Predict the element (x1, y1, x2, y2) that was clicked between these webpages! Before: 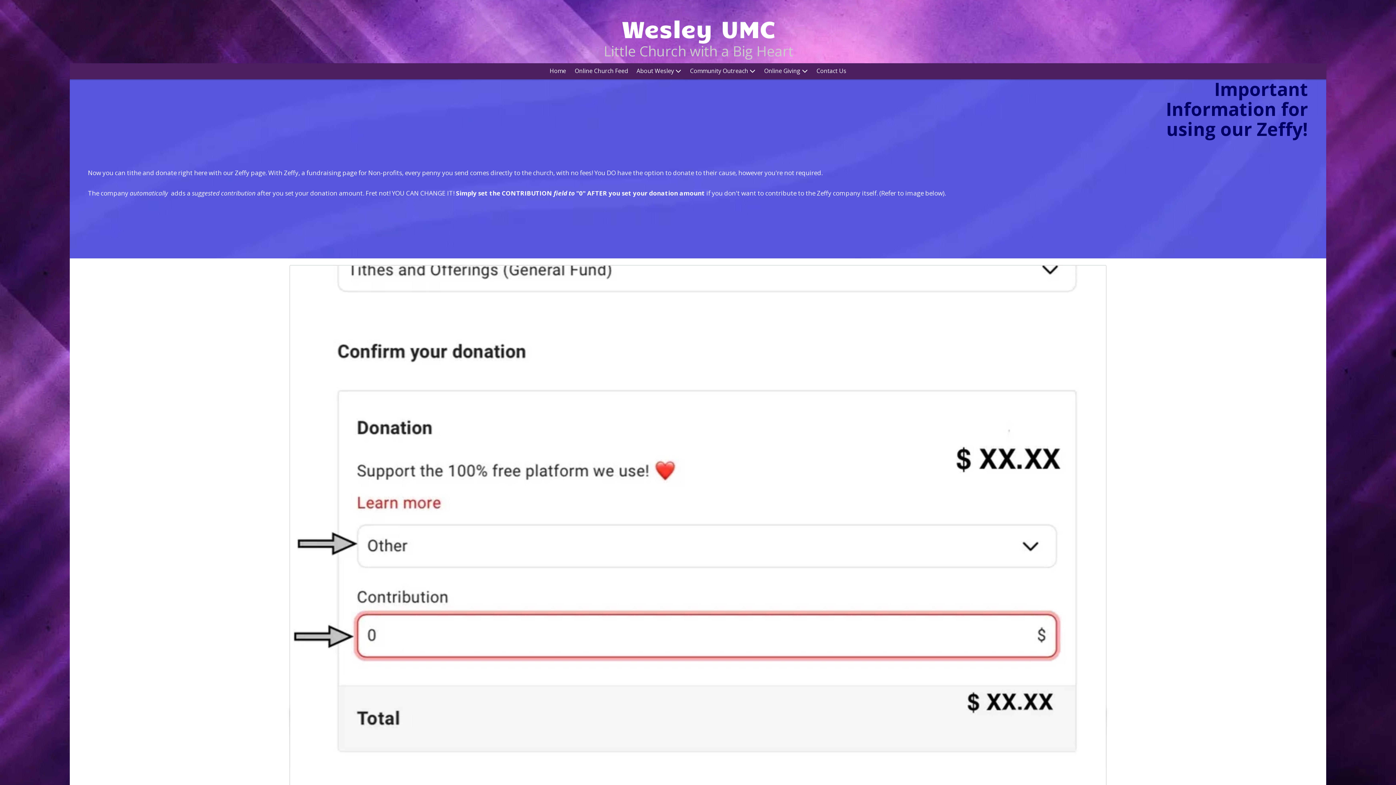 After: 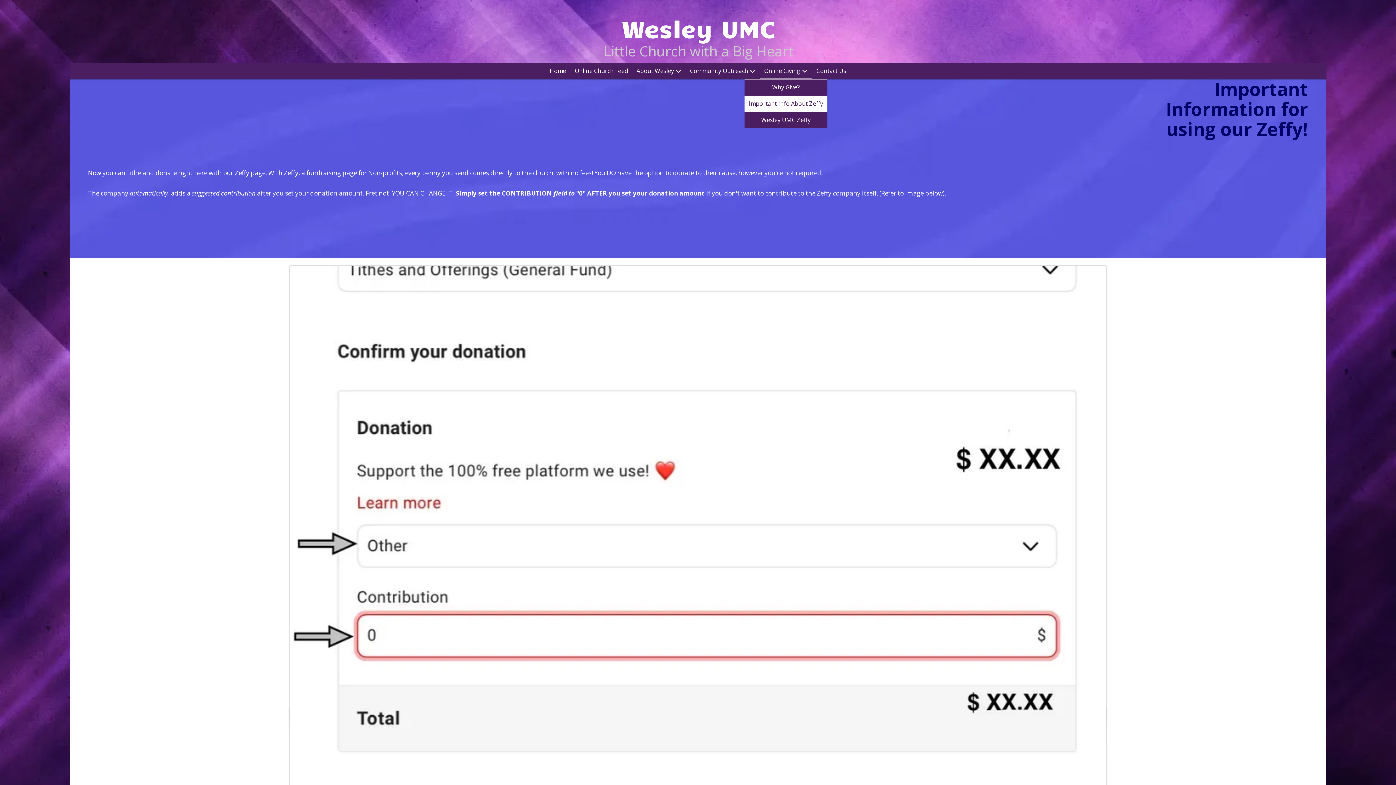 Action: label: Online Giving  bbox: (760, 63, 812, 79)